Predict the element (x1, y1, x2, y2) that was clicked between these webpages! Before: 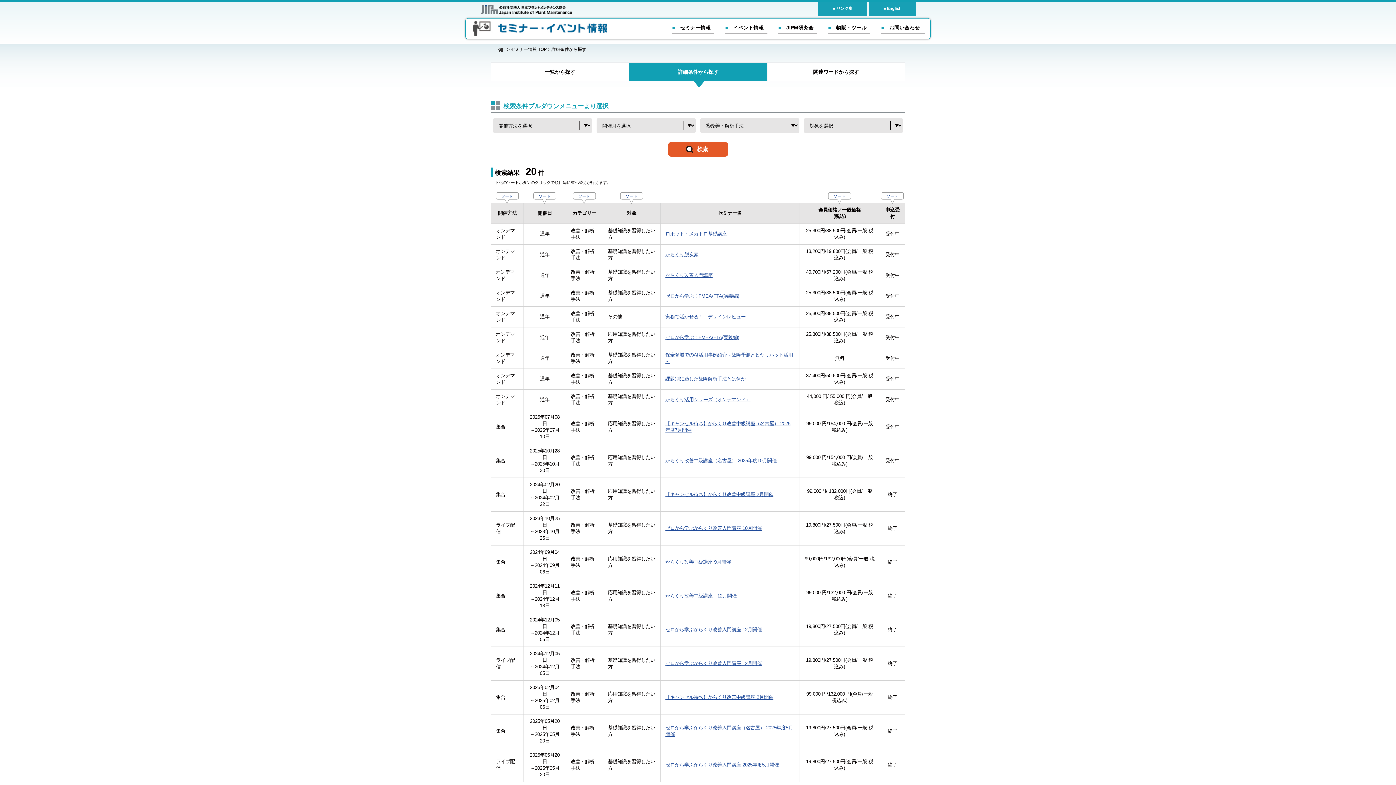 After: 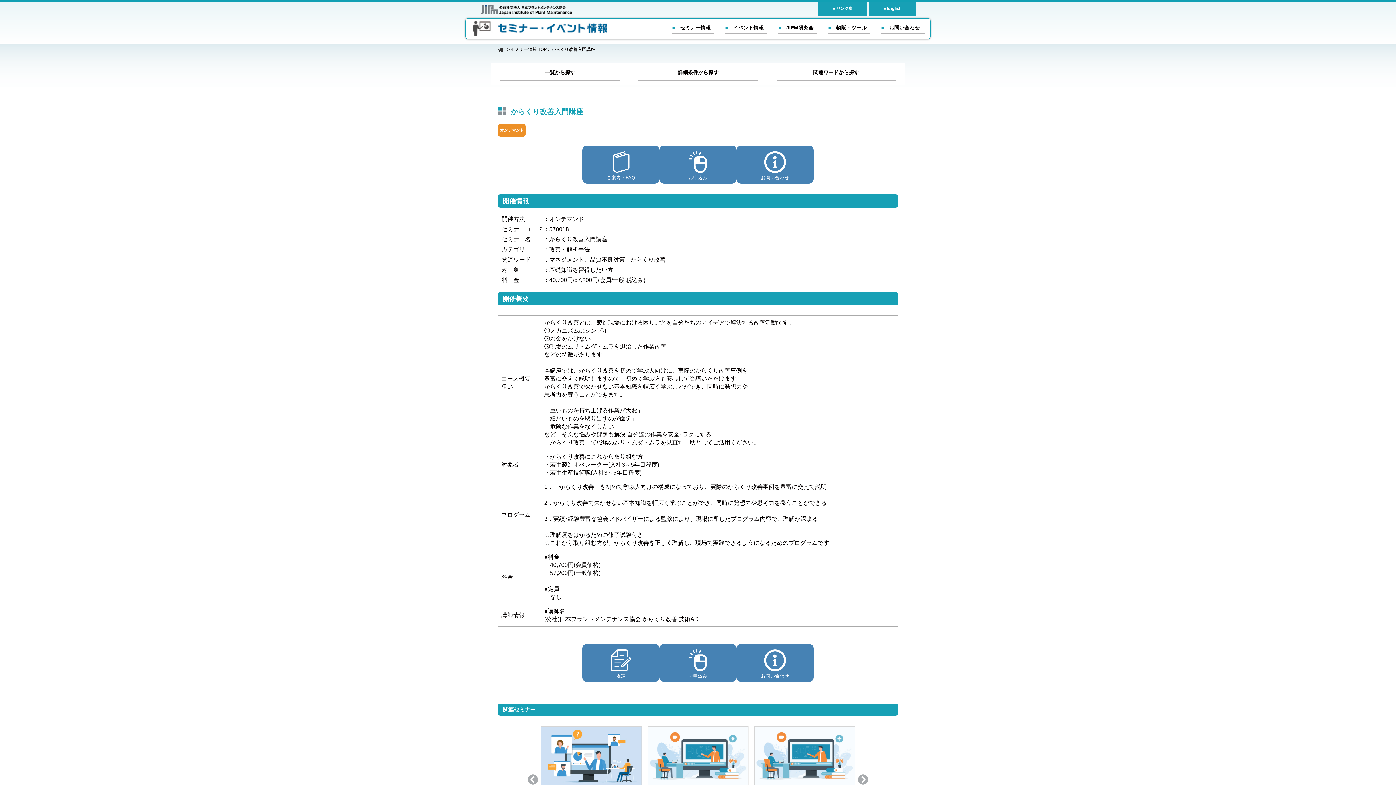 Action: label: からくり改善入門講座 bbox: (665, 272, 712, 278)